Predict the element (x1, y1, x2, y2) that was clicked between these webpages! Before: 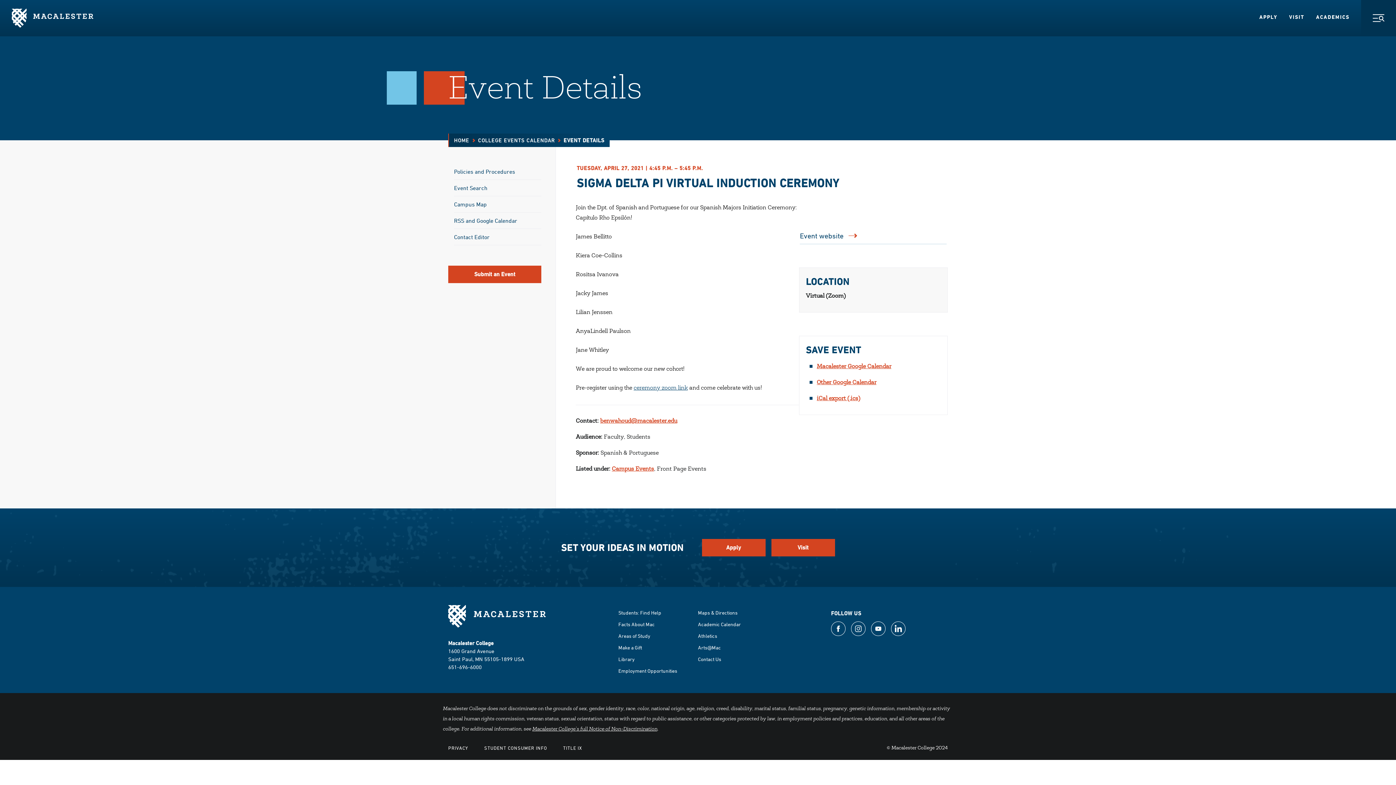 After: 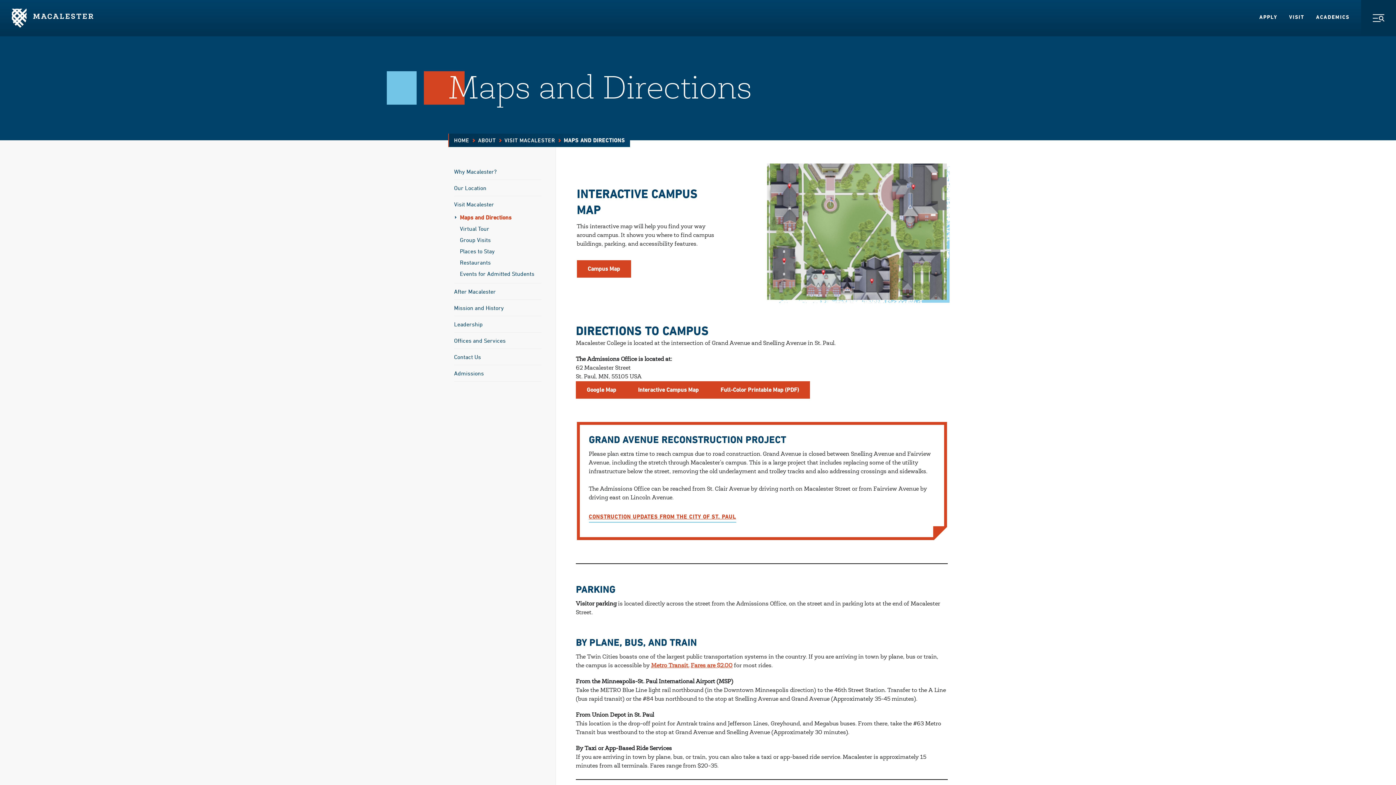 Action: bbox: (698, 609, 737, 616) label: Maps & Directions